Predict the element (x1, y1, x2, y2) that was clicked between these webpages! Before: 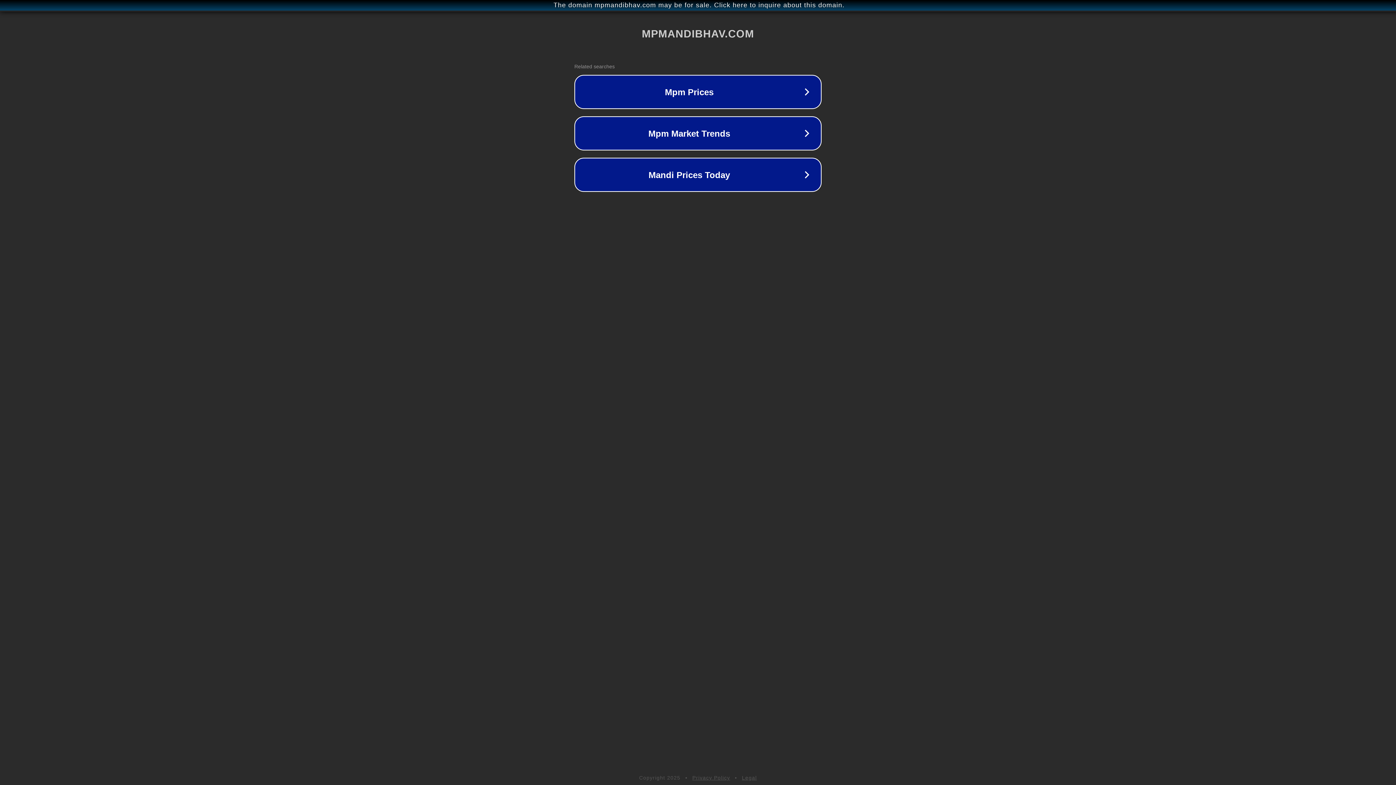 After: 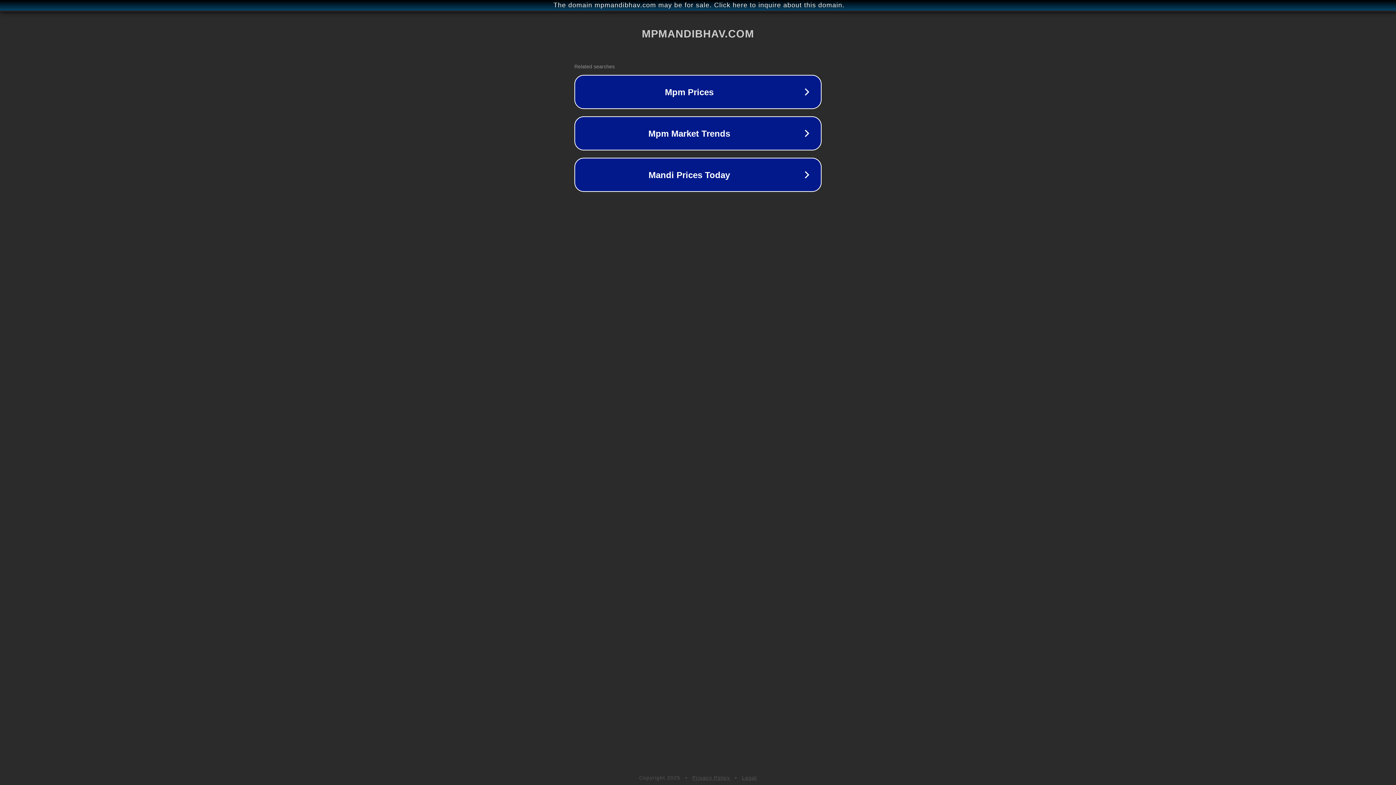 Action: bbox: (692, 775, 730, 781) label: Privacy Policy